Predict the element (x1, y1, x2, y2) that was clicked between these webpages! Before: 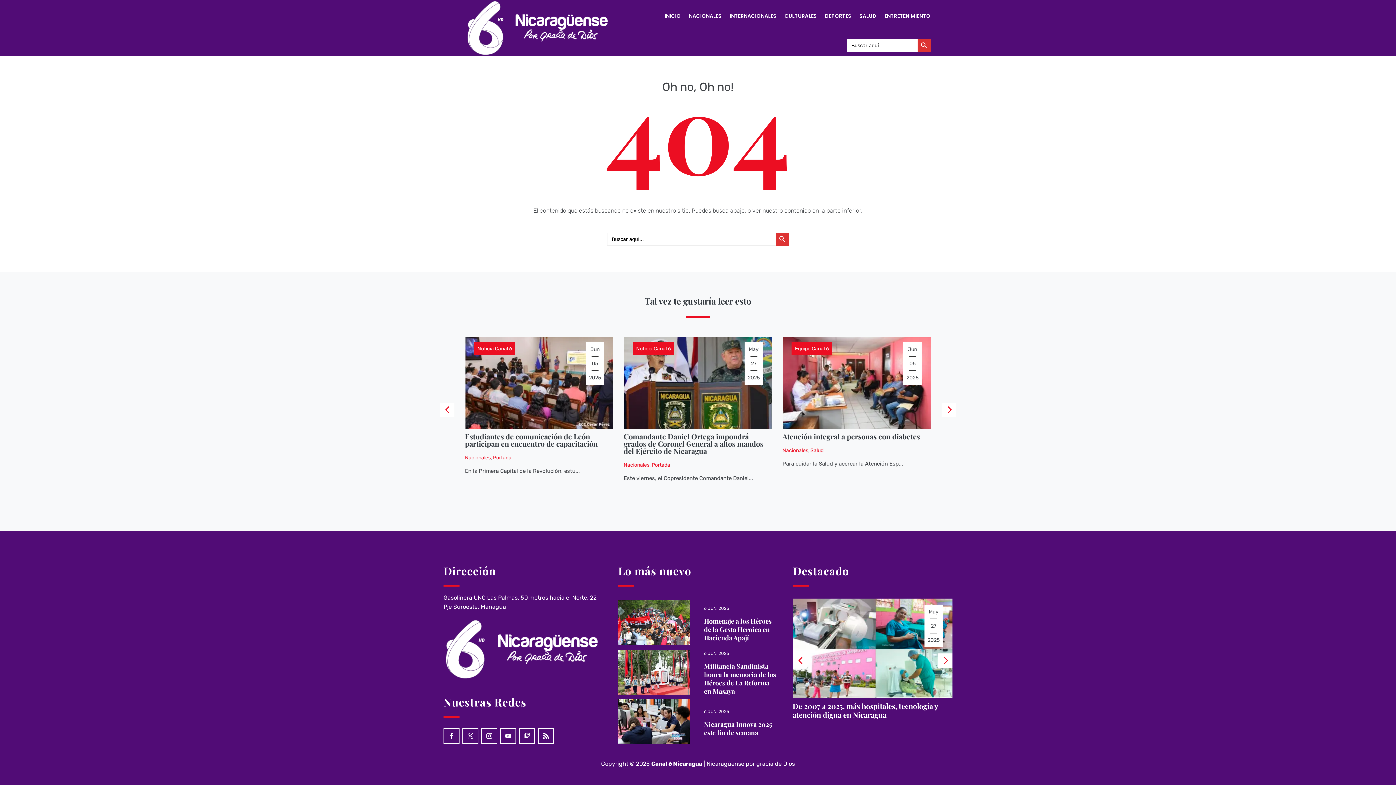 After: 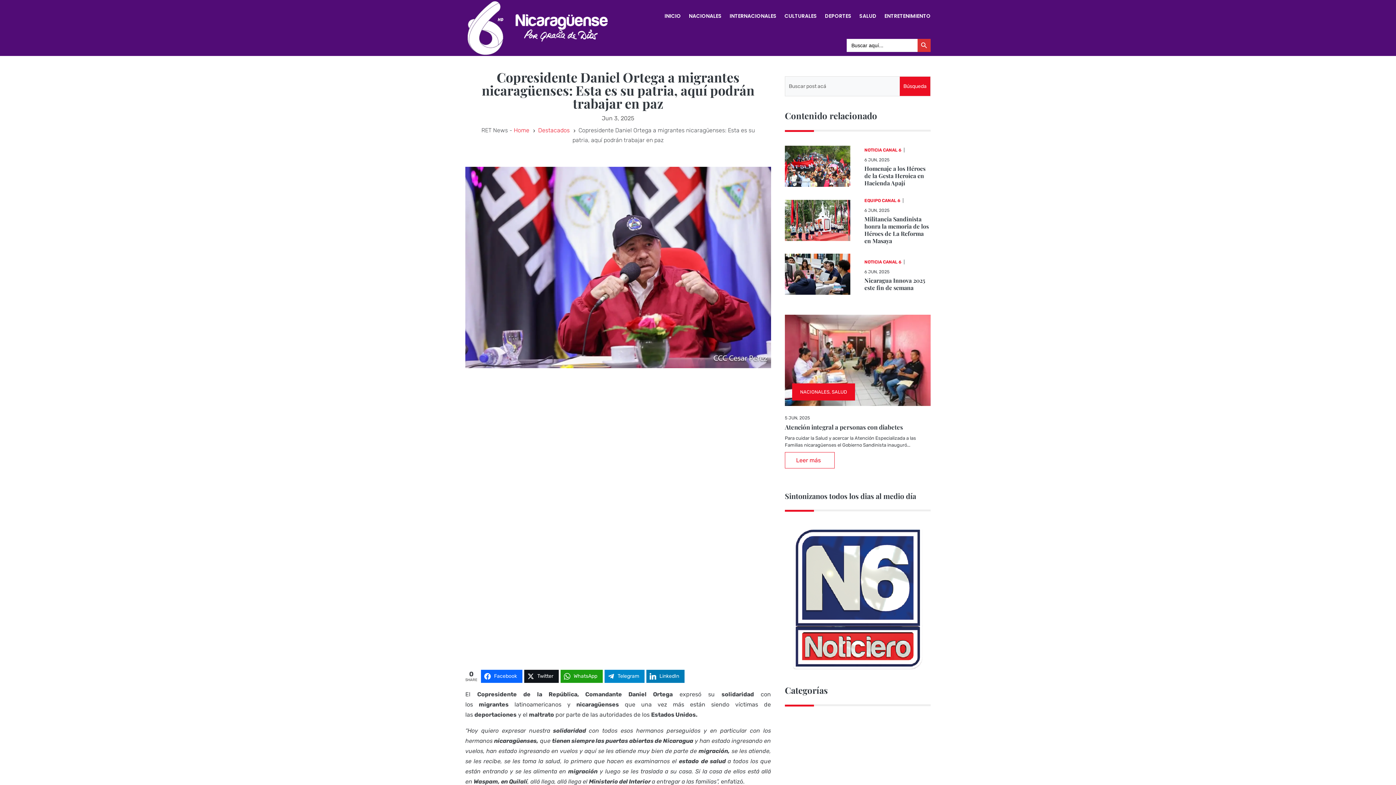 Action: label: Copresidente Daniel Ortega a migrantes nicaragüenses: Esta es su patria, aquí podrán trabajar en paz bbox: (623, 431, 757, 455)